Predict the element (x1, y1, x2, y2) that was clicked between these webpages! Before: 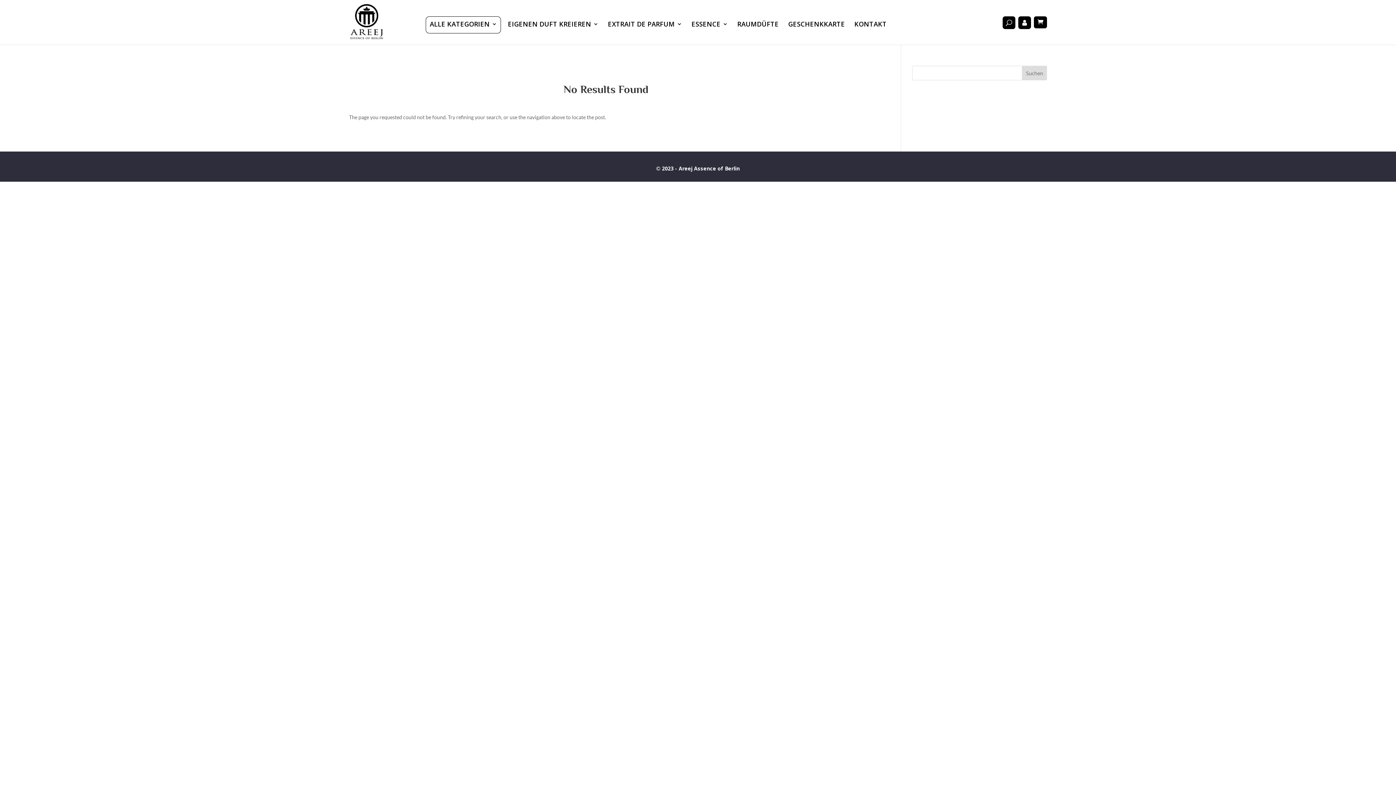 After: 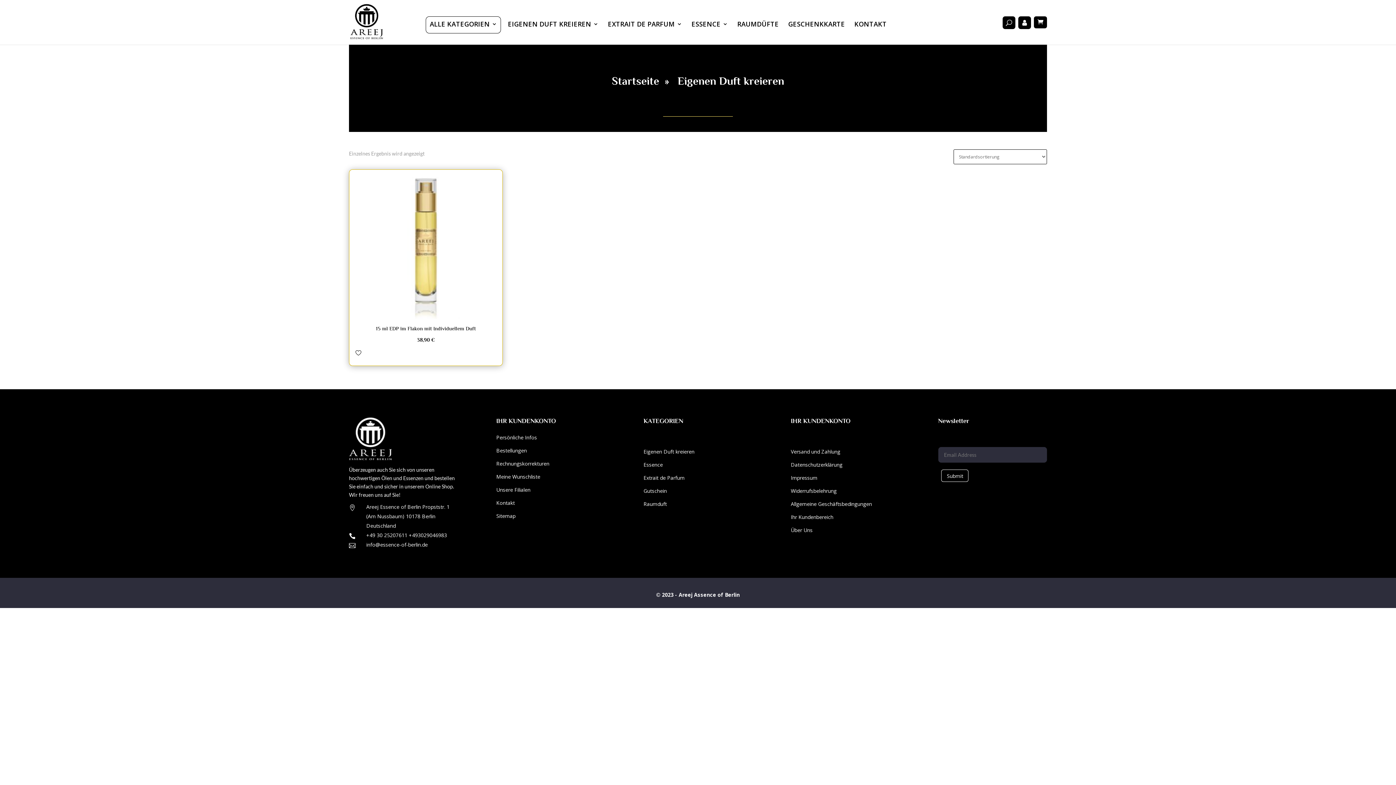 Action: bbox: (508, 21, 598, 41) label: EIGENEN DUFT KREIEREN